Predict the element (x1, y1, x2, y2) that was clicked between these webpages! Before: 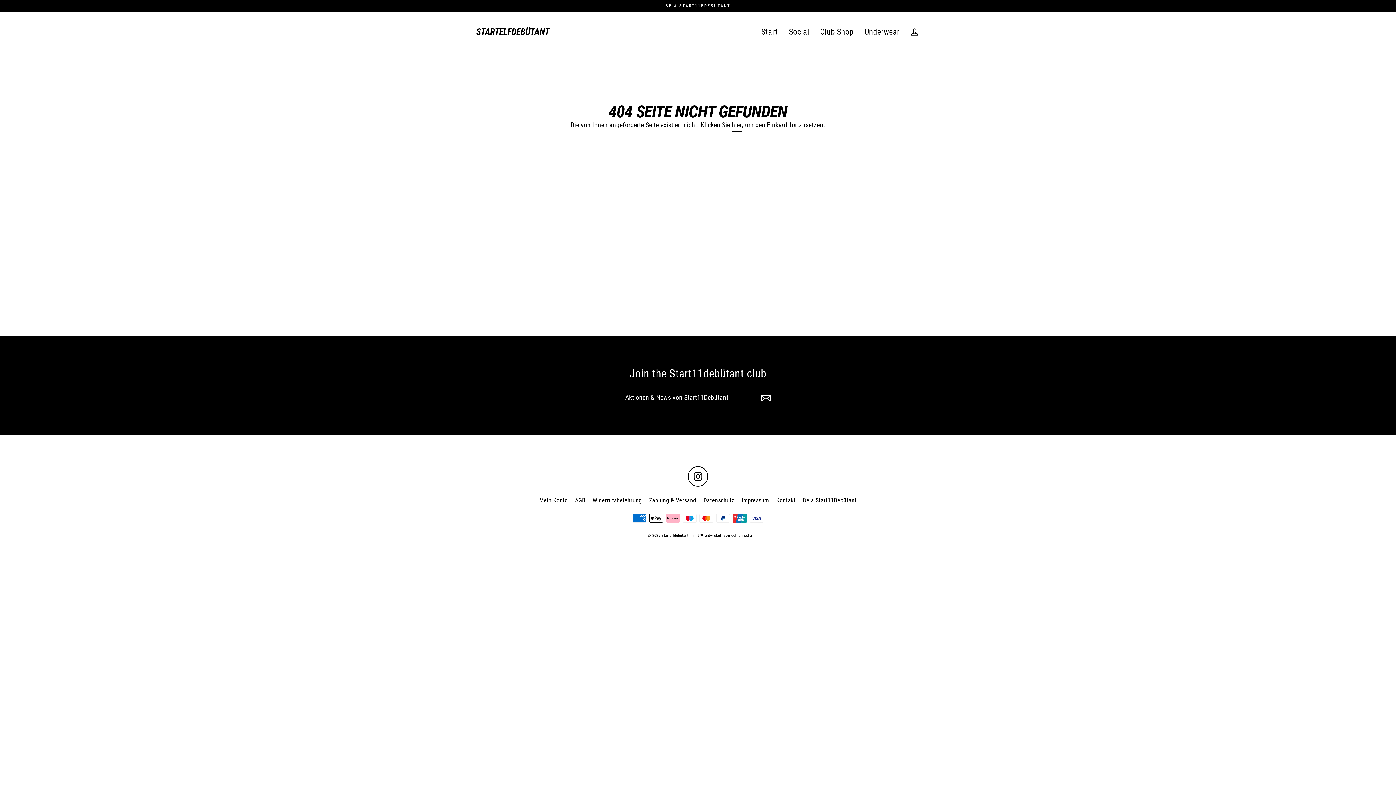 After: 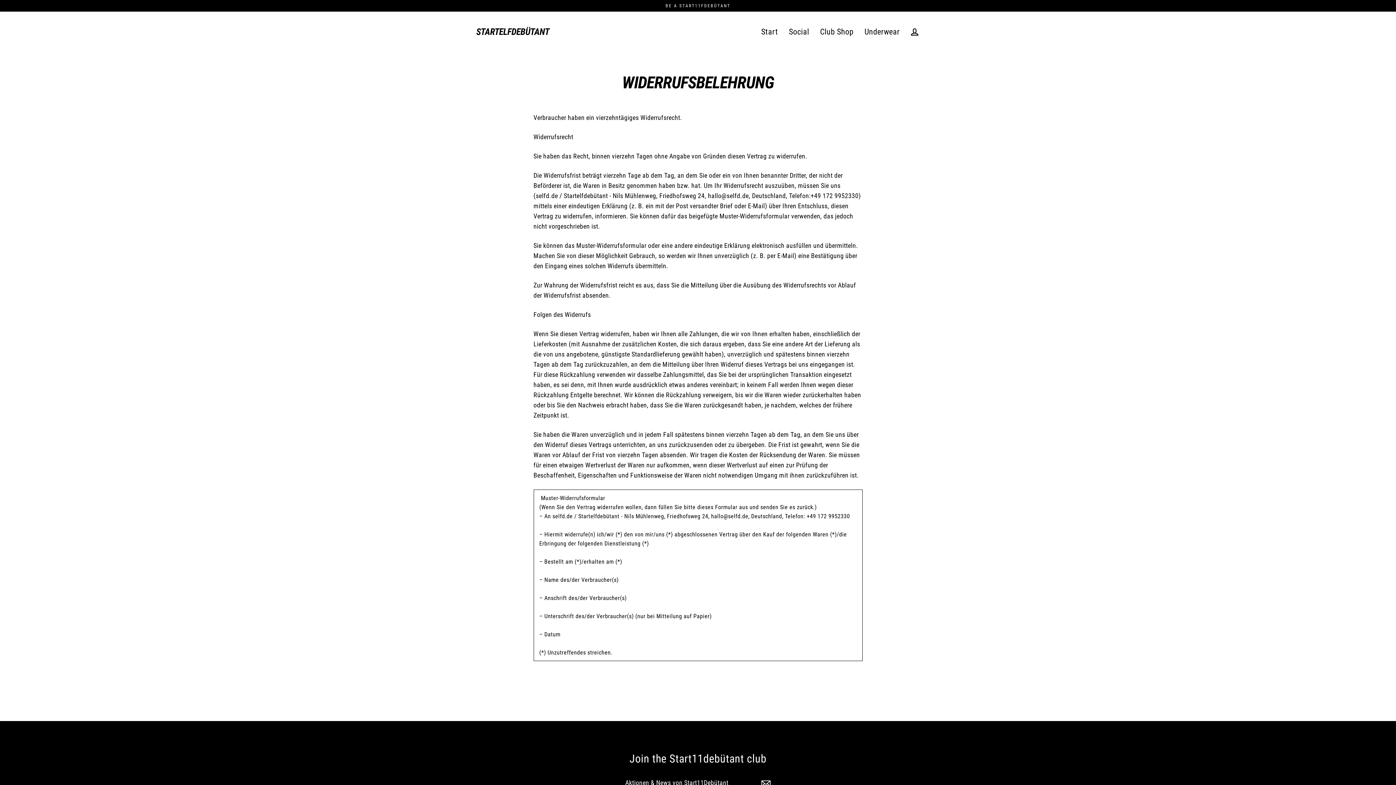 Action: label: Widerrufsbelehrung bbox: (589, 494, 645, 506)